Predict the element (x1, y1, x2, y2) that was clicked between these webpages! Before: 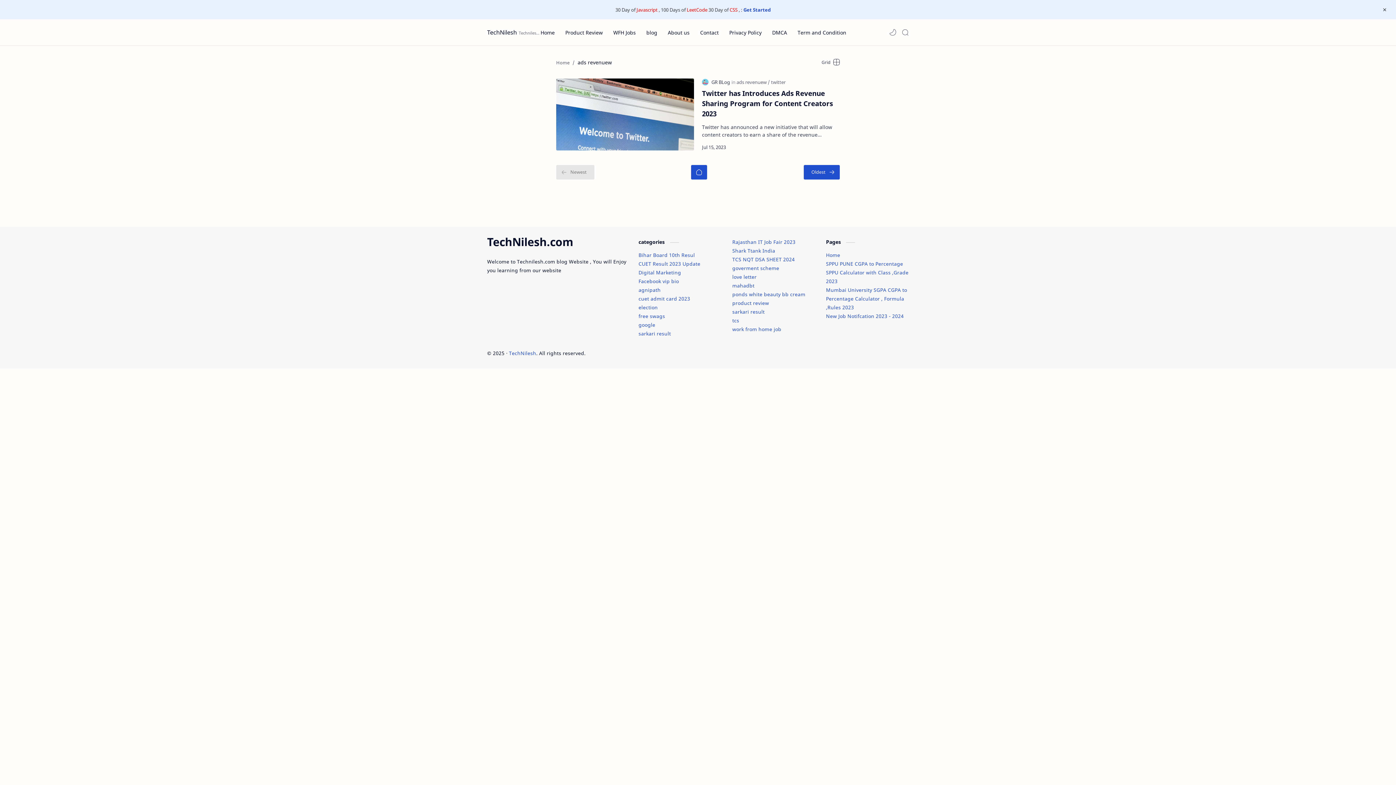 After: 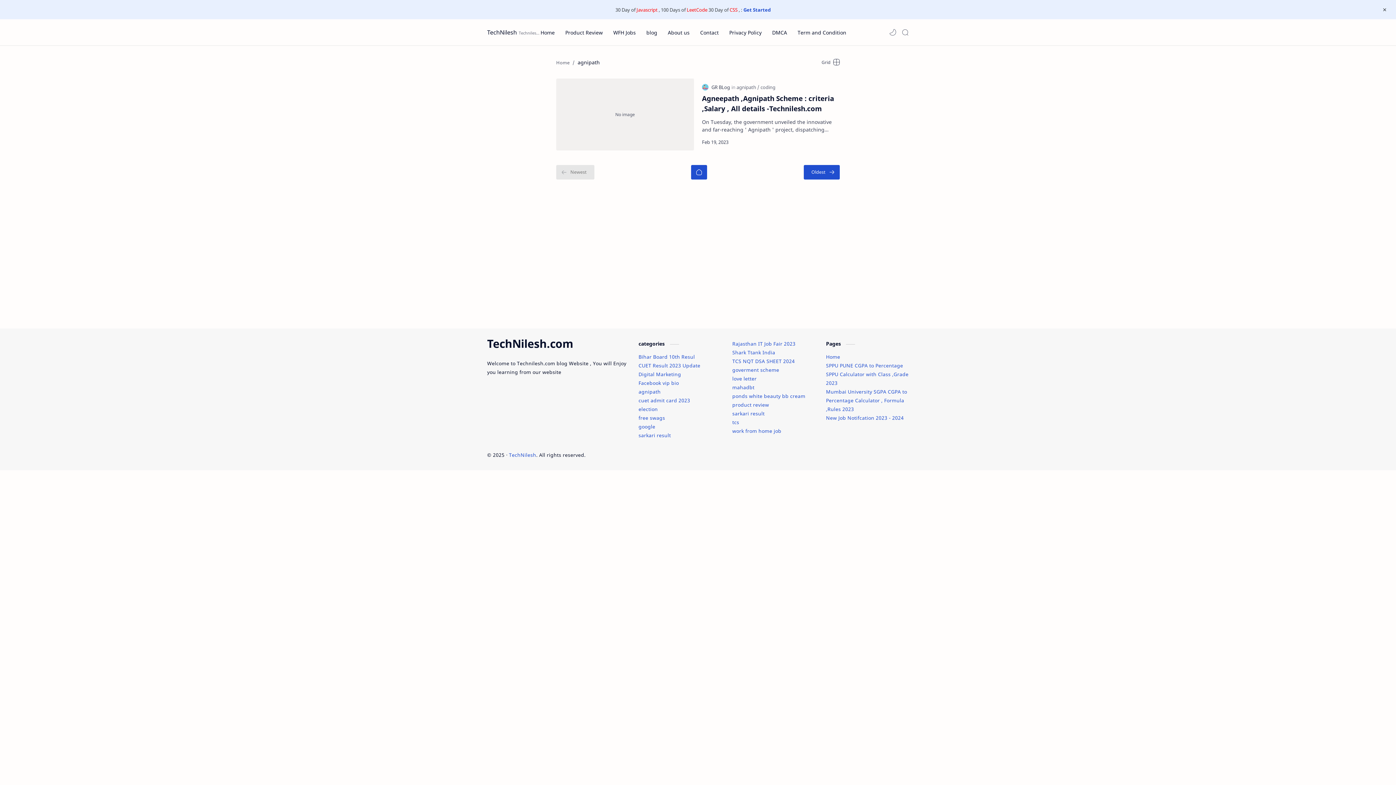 Action: bbox: (638, 286, 660, 293) label: agnipath